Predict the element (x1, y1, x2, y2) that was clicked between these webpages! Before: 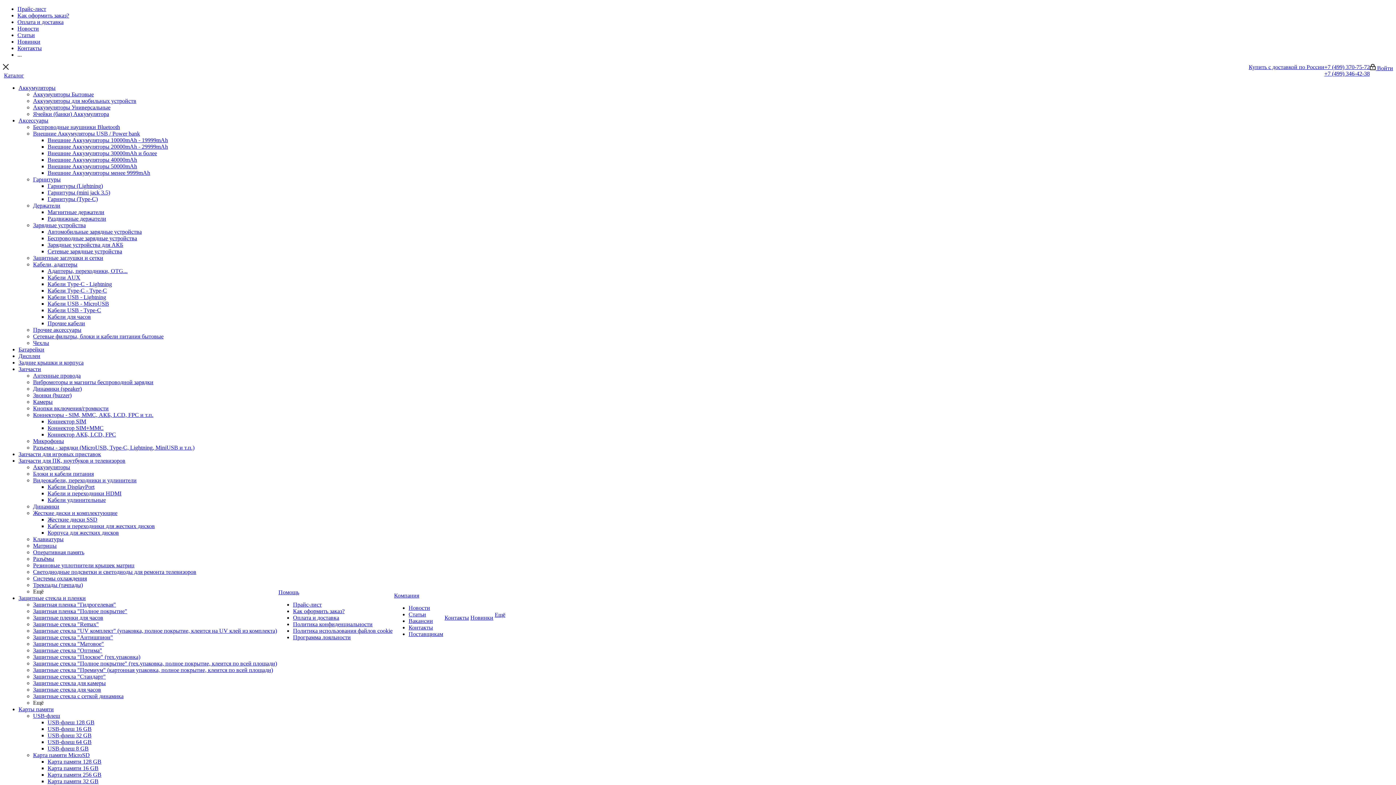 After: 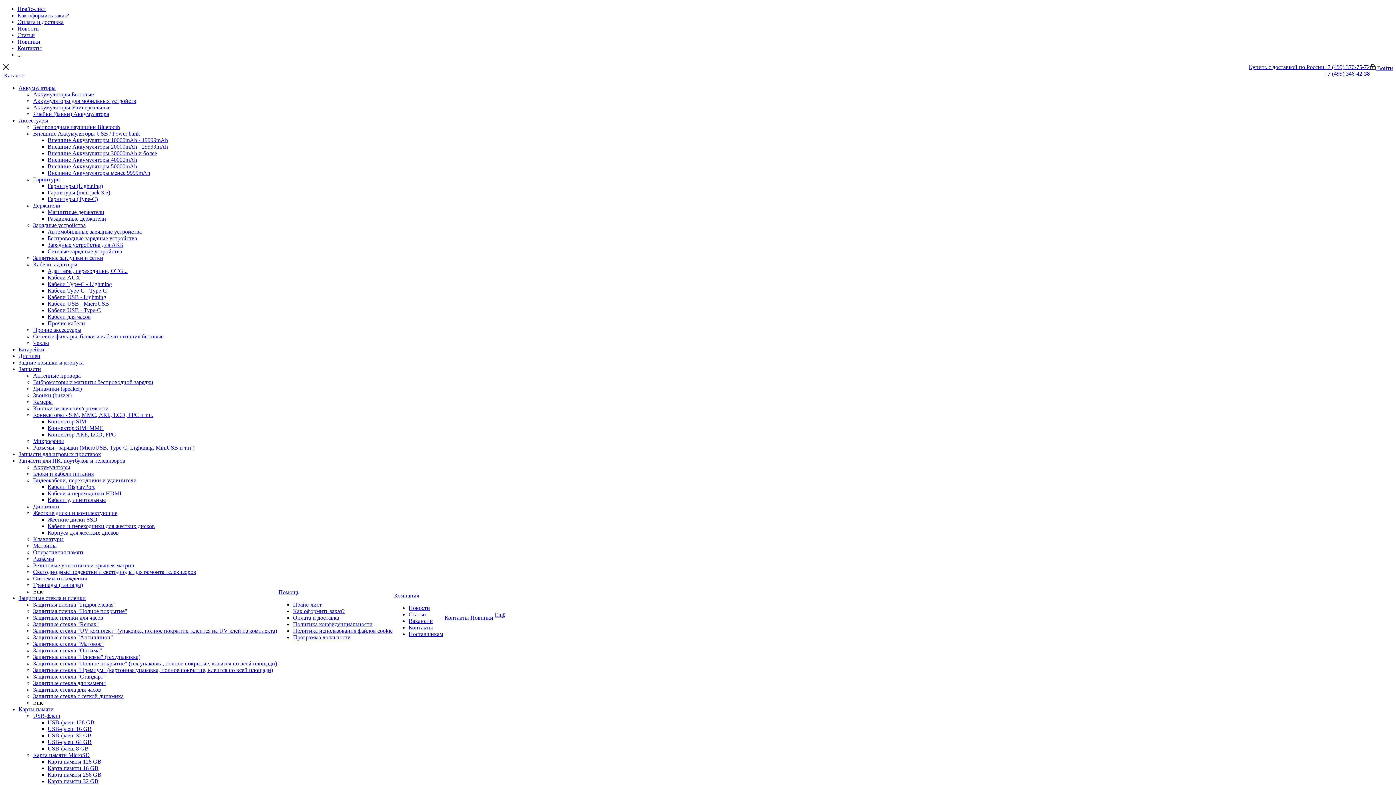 Action: label: Защитная пленка "Гидрогелевая" bbox: (33, 601, 116, 608)